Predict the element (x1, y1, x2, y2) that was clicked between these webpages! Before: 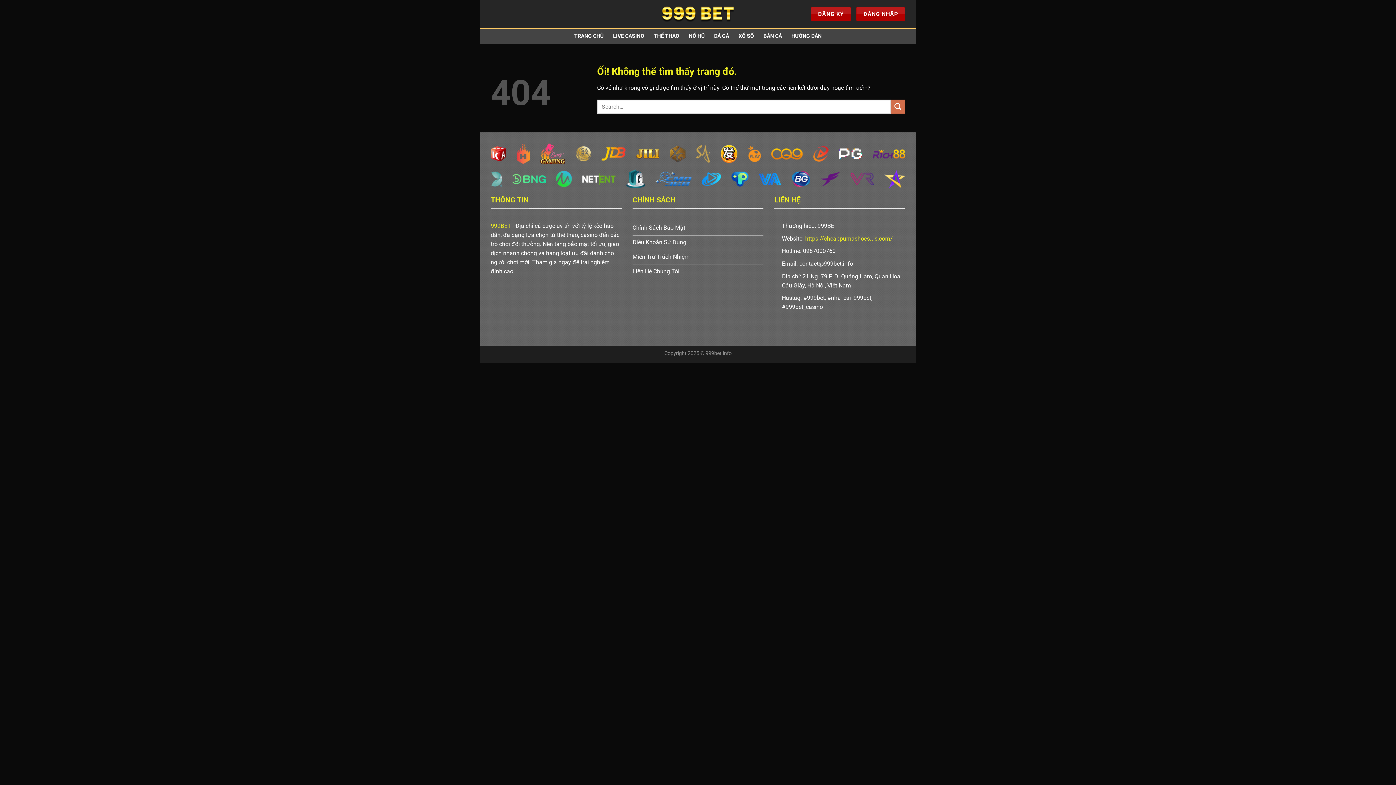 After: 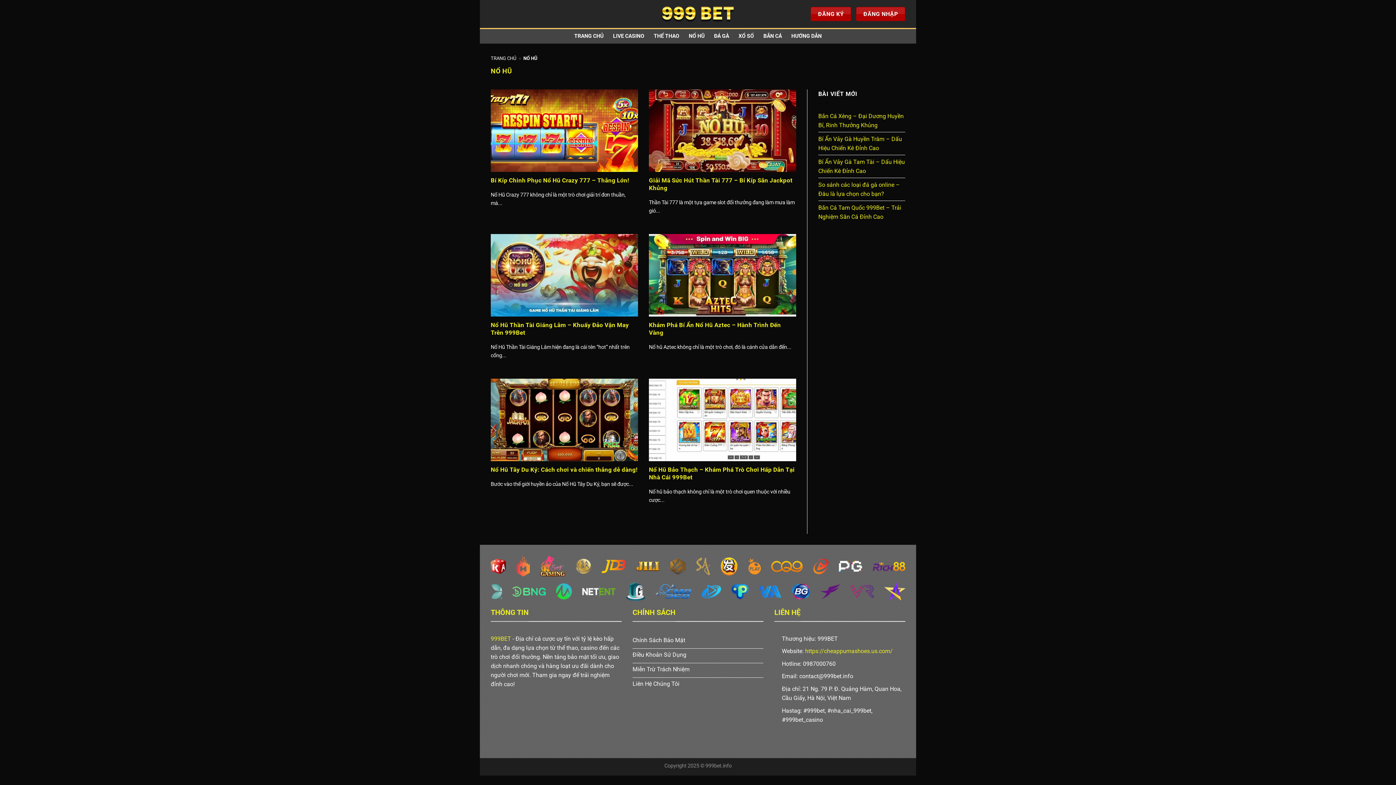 Action: bbox: (688, 29, 704, 42) label: NỔ HŨ